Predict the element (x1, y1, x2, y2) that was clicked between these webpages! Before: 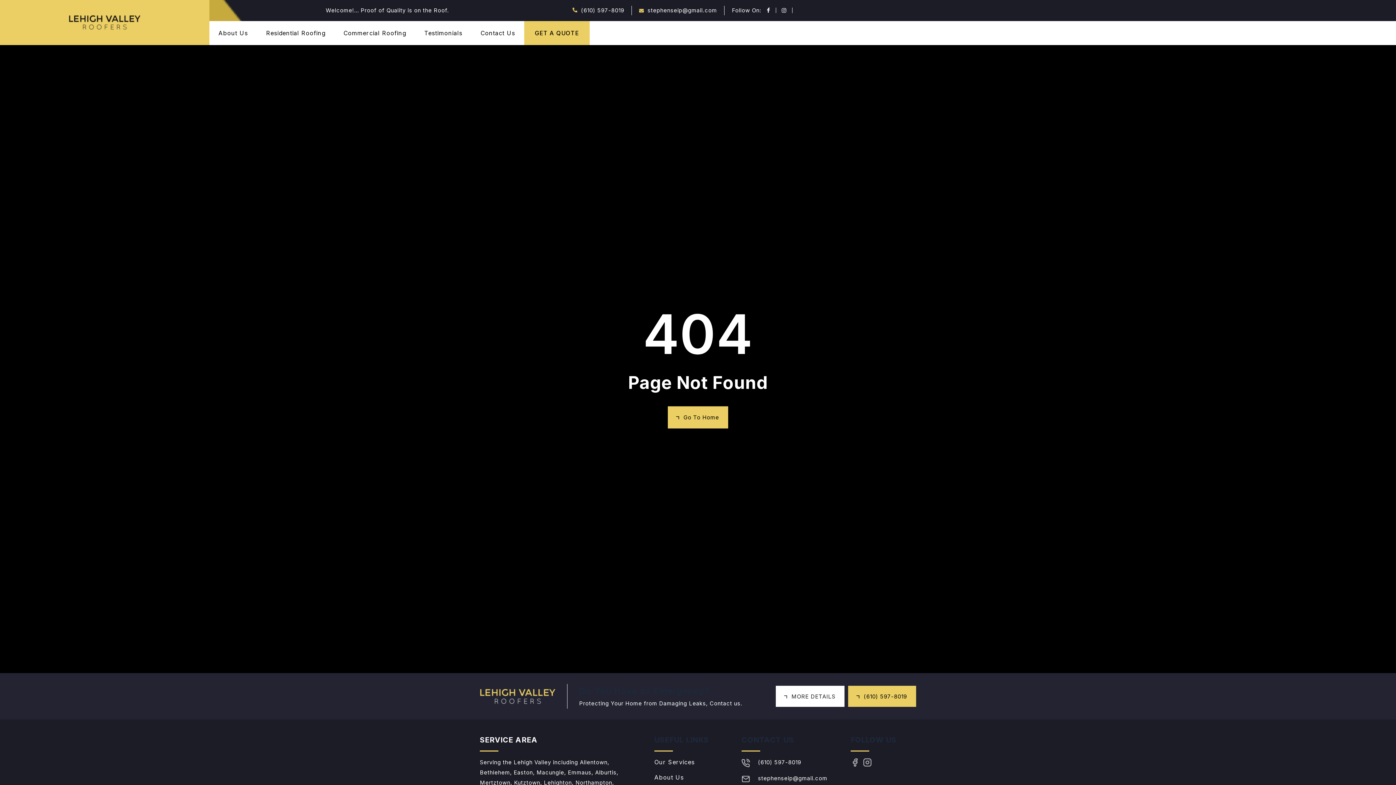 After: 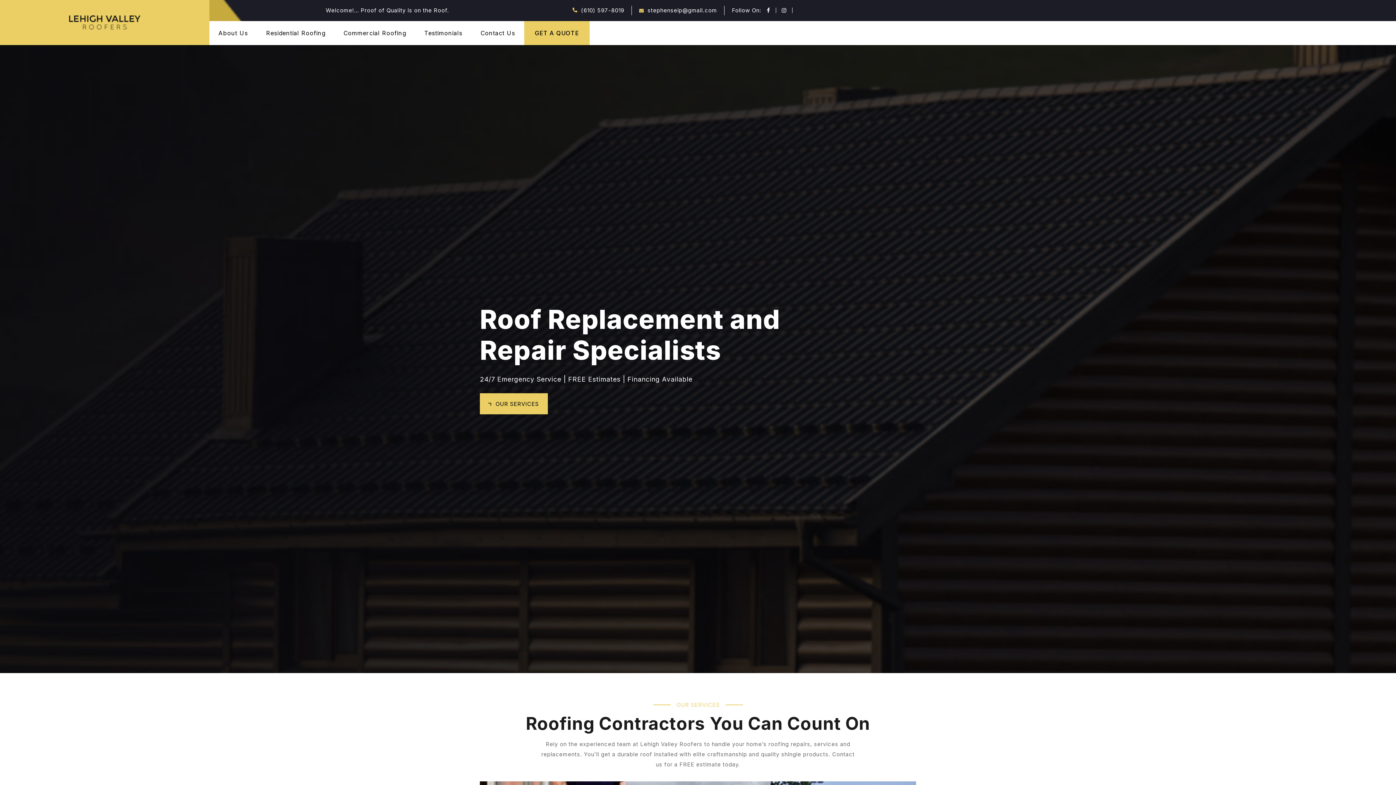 Action: bbox: (480, 689, 555, 704)